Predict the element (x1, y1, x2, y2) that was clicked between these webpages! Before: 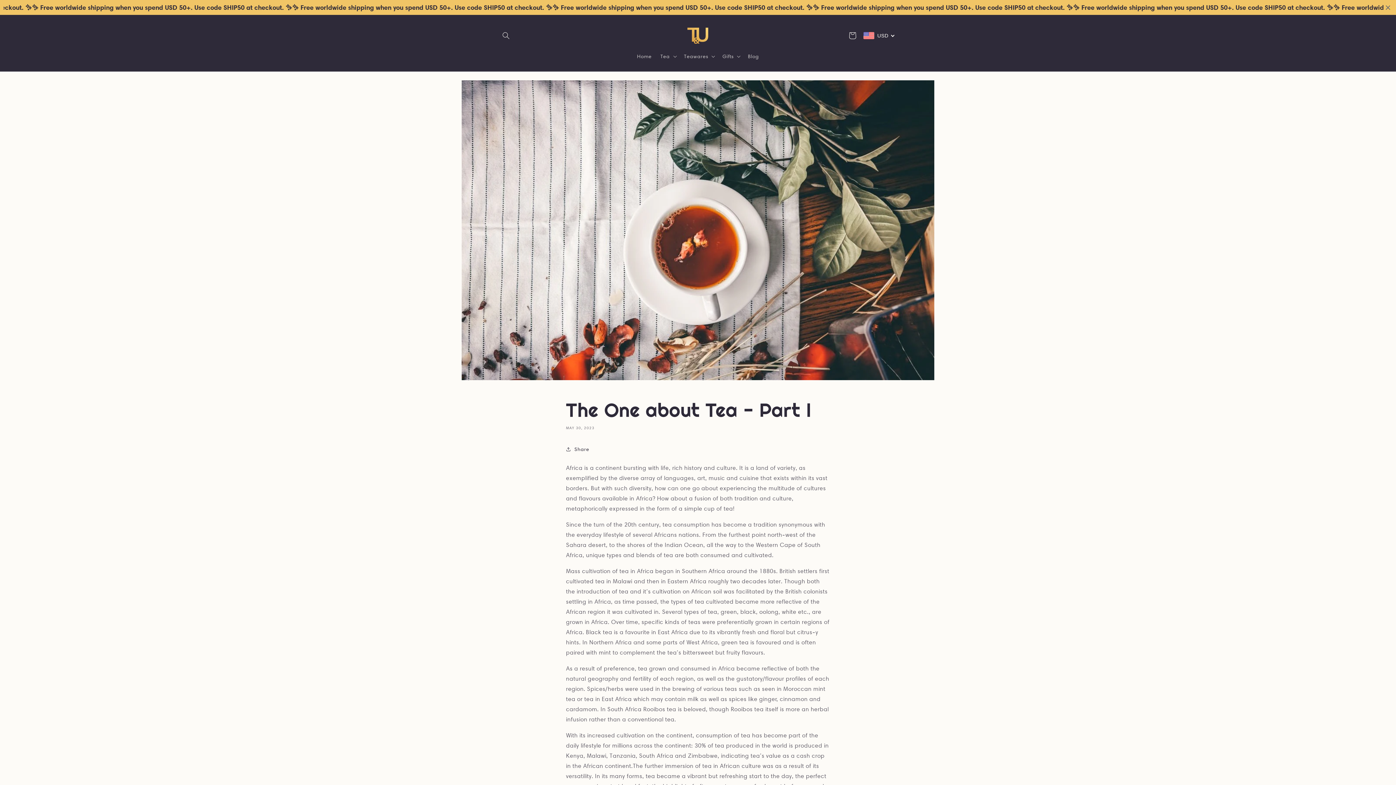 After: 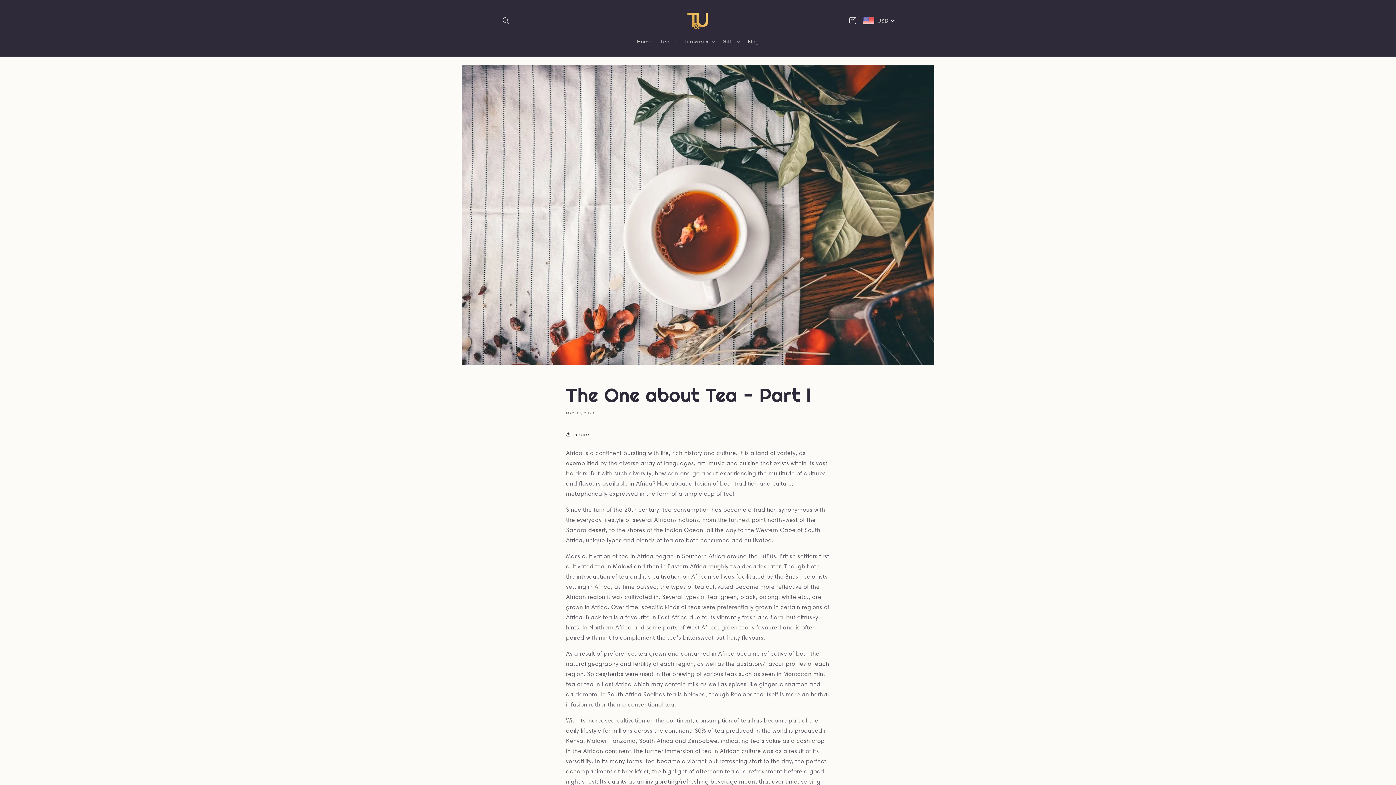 Action: bbox: (1384, 4, 1392, 10)